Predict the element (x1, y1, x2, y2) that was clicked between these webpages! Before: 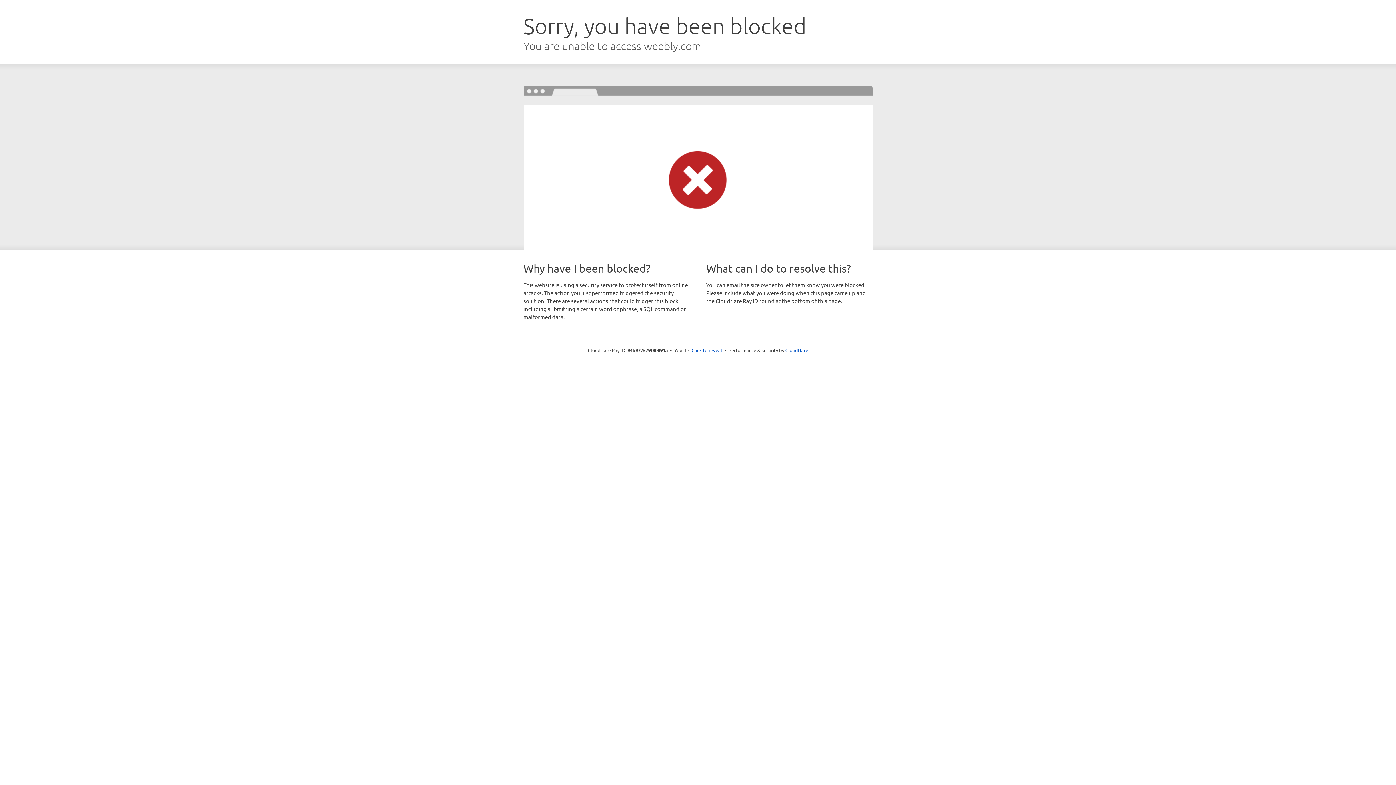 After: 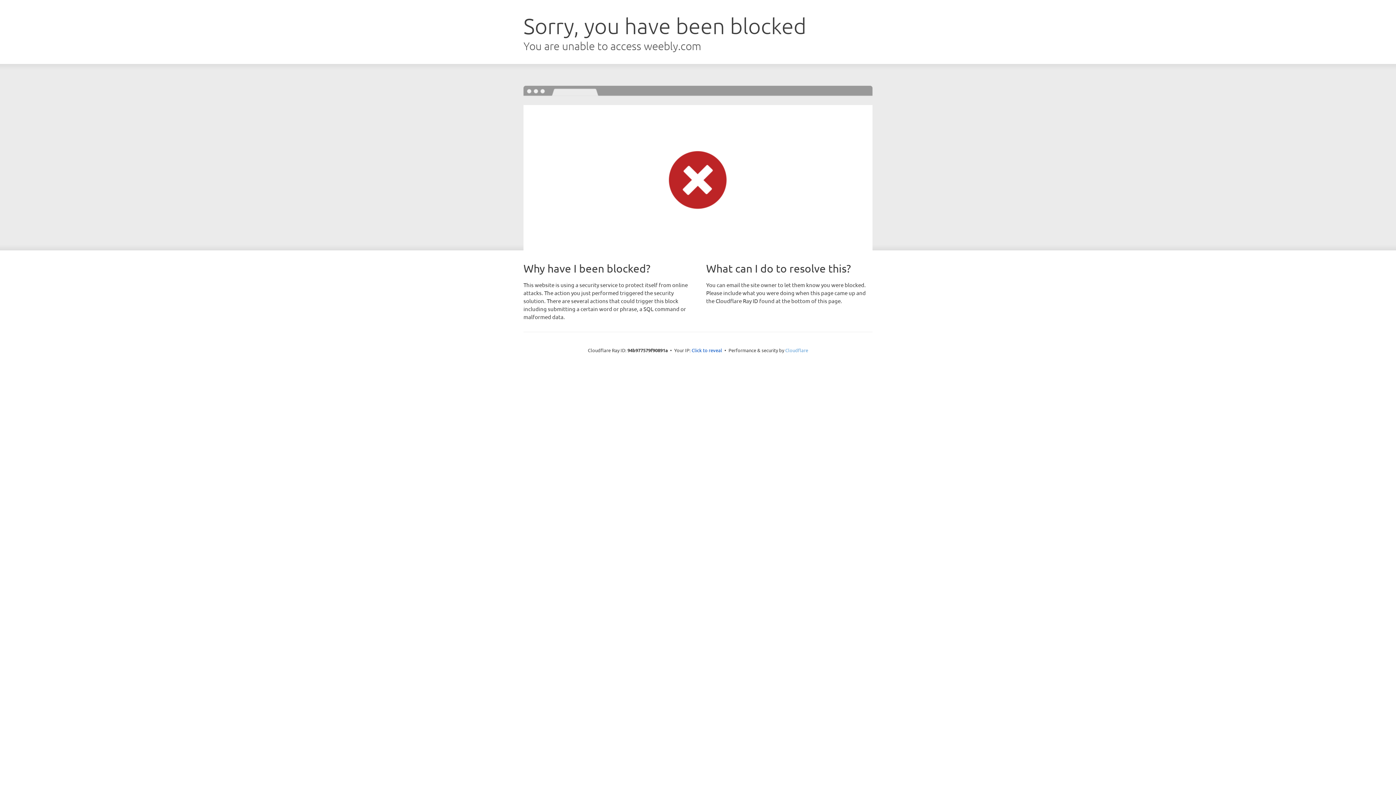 Action: label: Cloudflare bbox: (785, 347, 808, 353)